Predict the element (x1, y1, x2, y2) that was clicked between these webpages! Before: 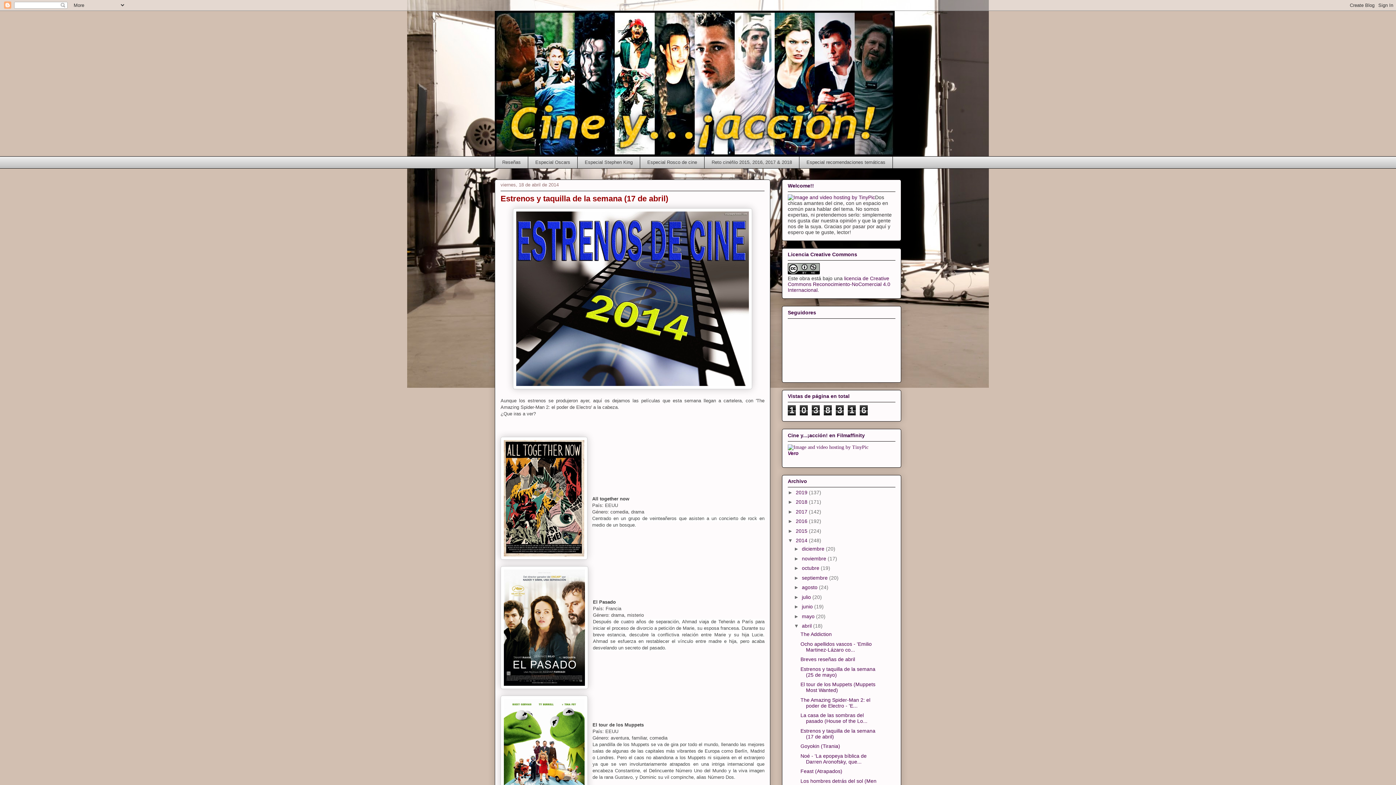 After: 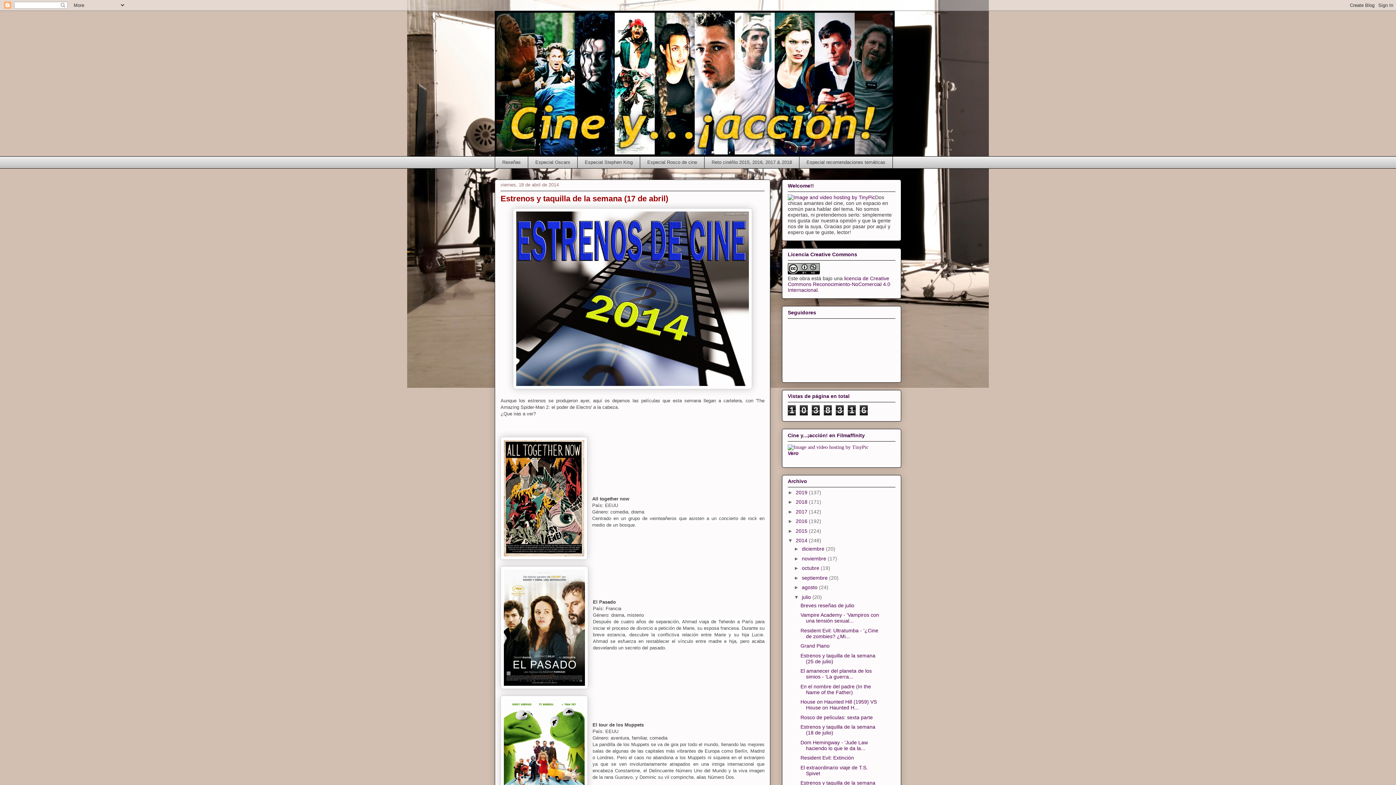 Action: label: ►   bbox: (794, 594, 802, 600)